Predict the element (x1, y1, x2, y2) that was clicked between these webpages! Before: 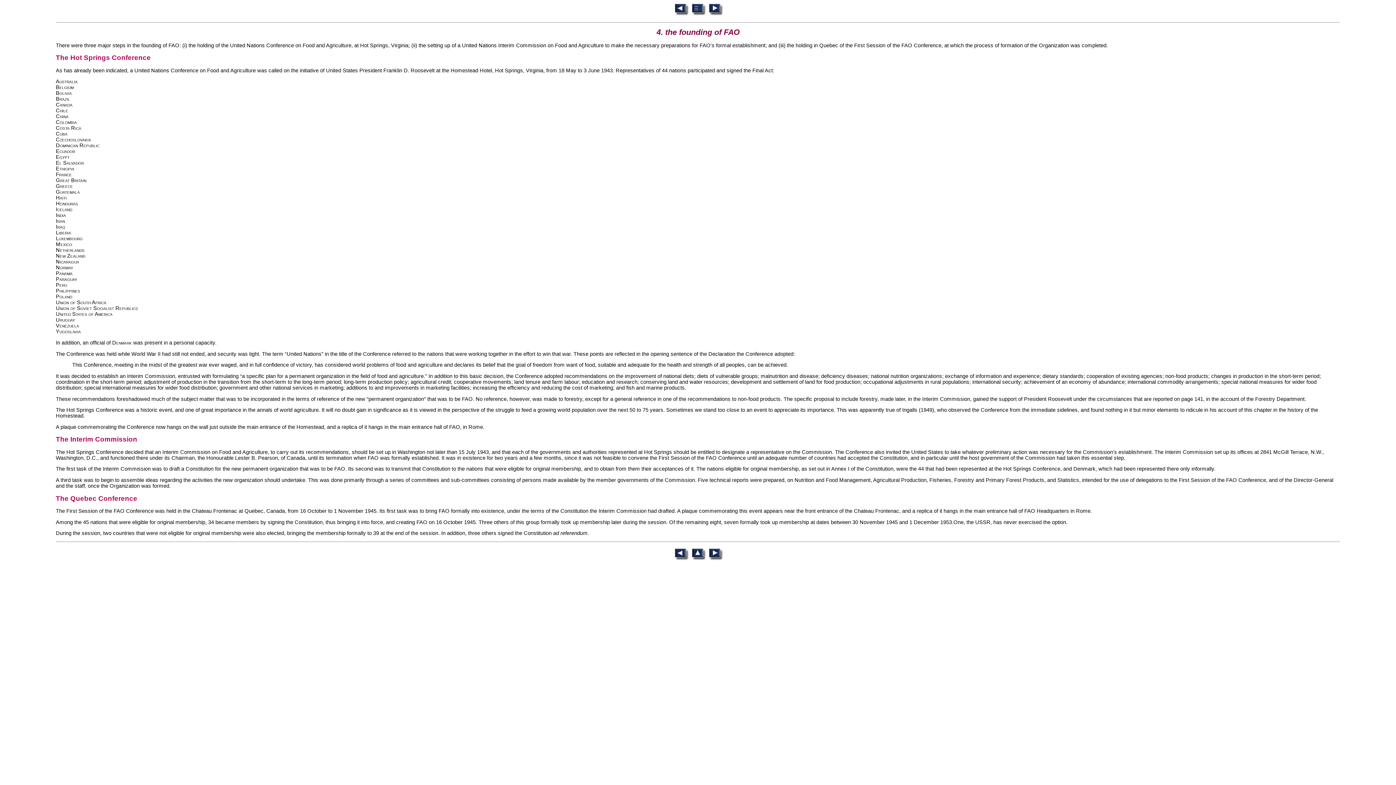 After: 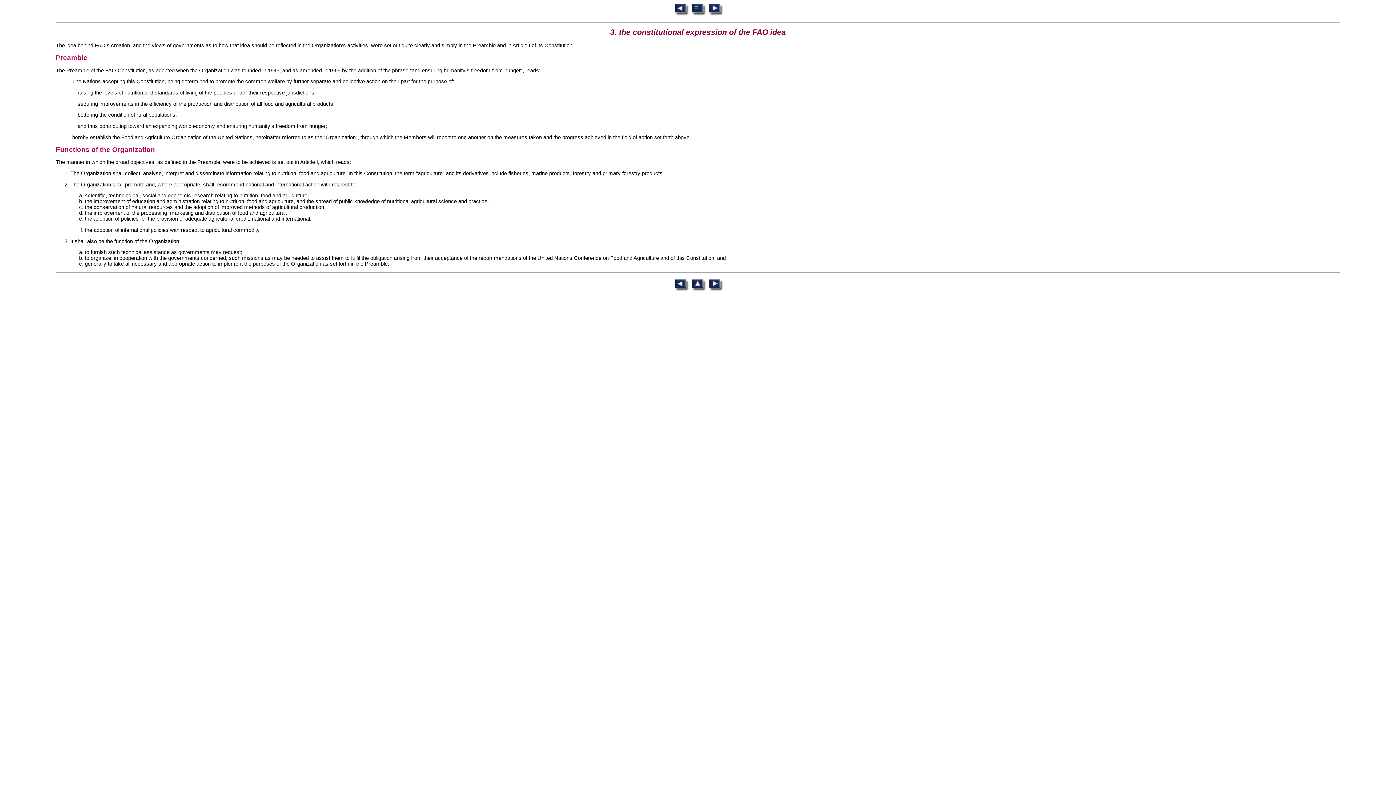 Action: bbox: (673, 555, 688, 561)